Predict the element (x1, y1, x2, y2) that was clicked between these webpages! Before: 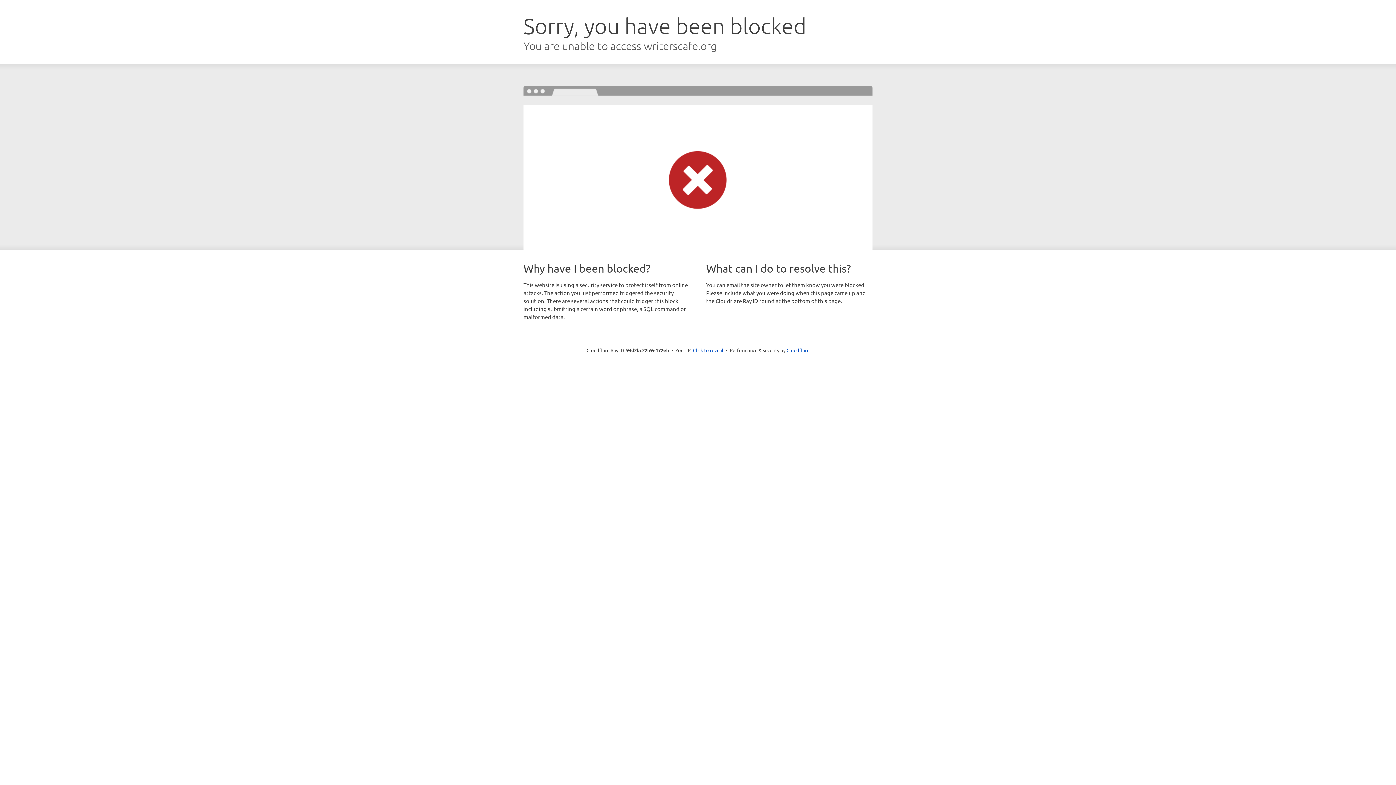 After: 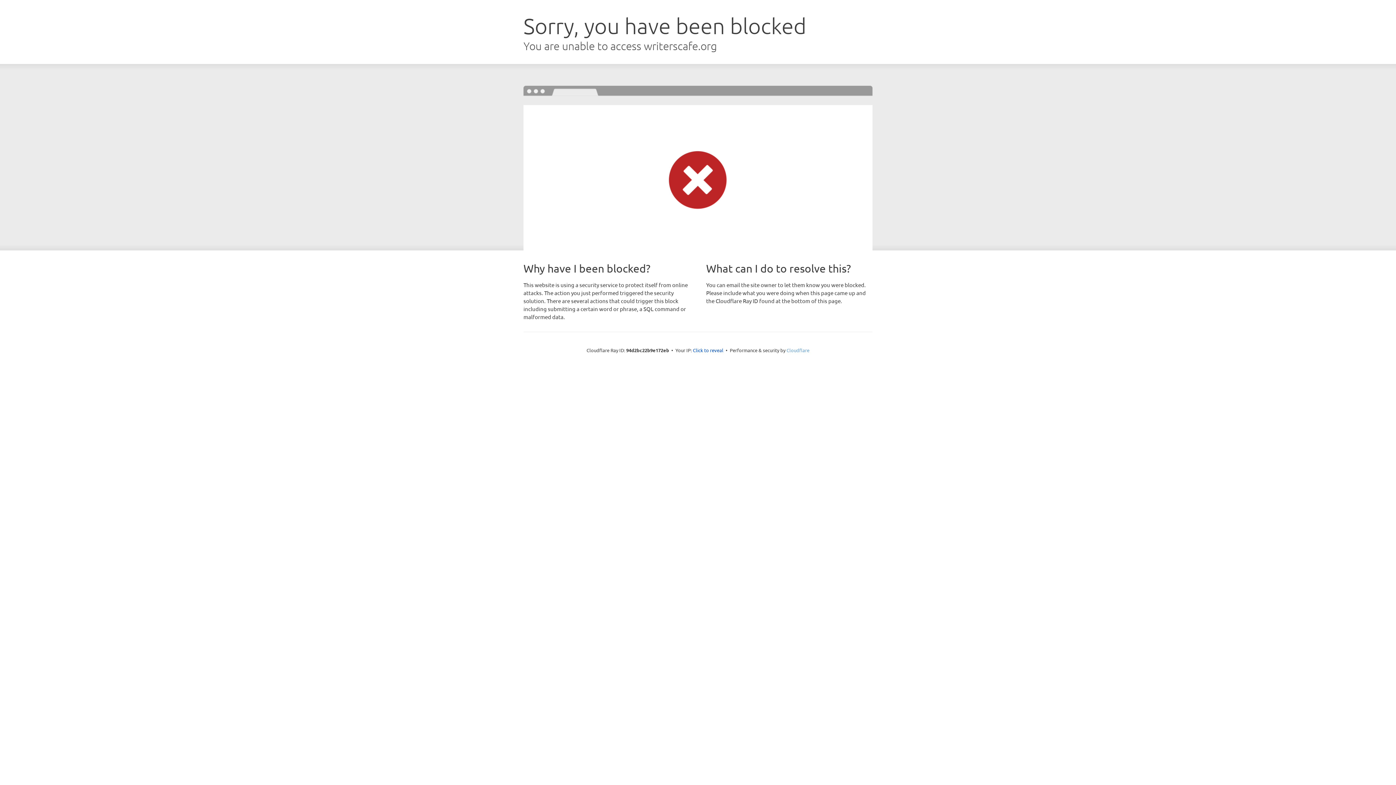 Action: bbox: (786, 347, 809, 353) label: Cloudflare